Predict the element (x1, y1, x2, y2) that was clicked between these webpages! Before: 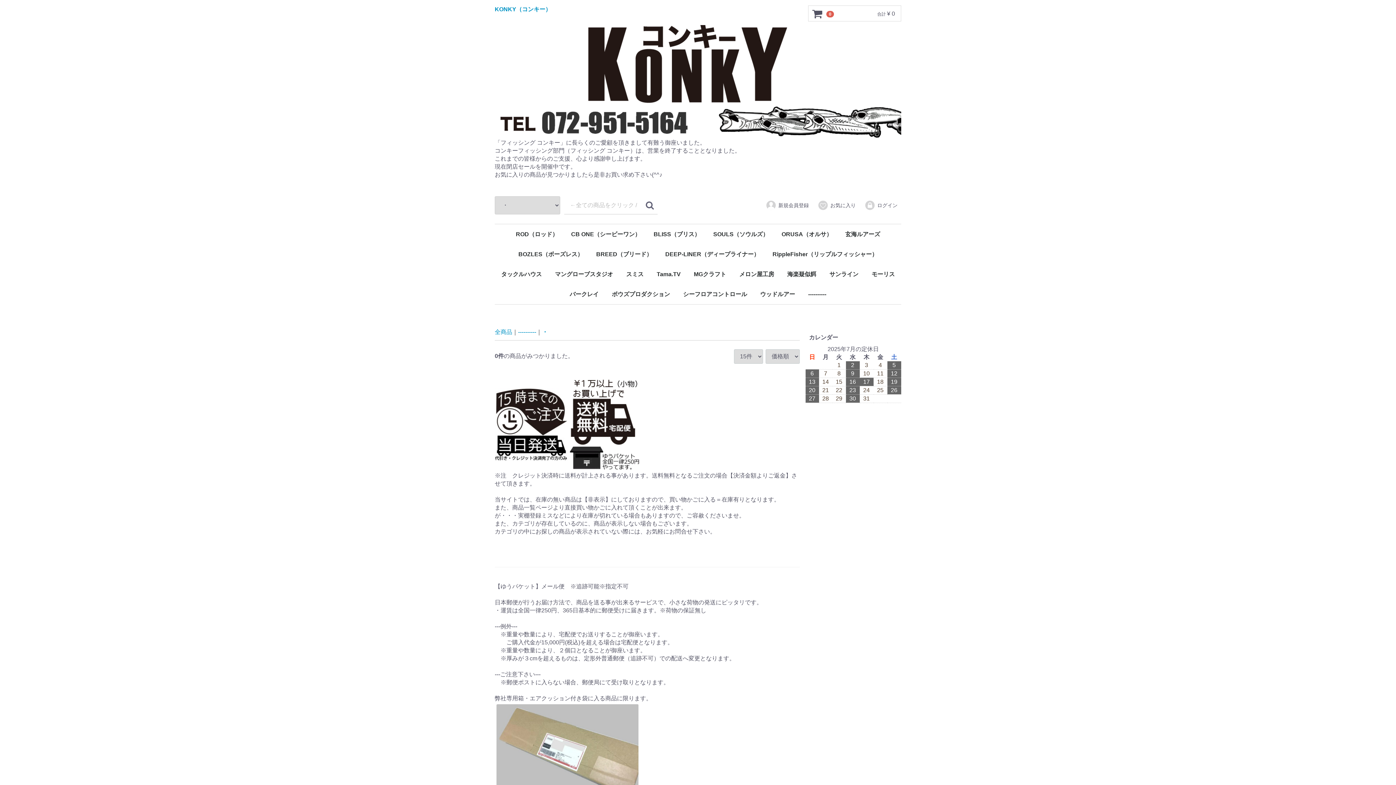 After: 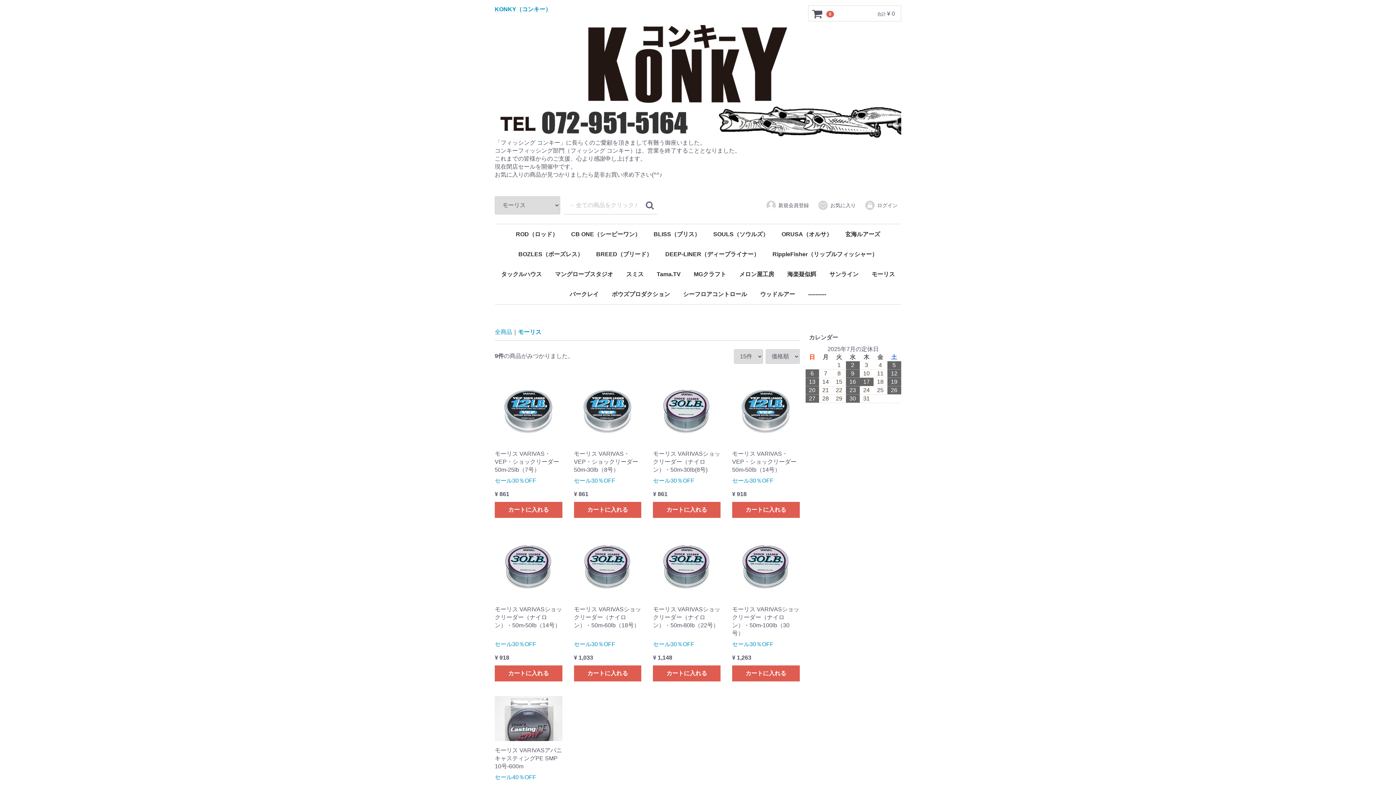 Action: bbox: (866, 264, 900, 284) label: モーリス